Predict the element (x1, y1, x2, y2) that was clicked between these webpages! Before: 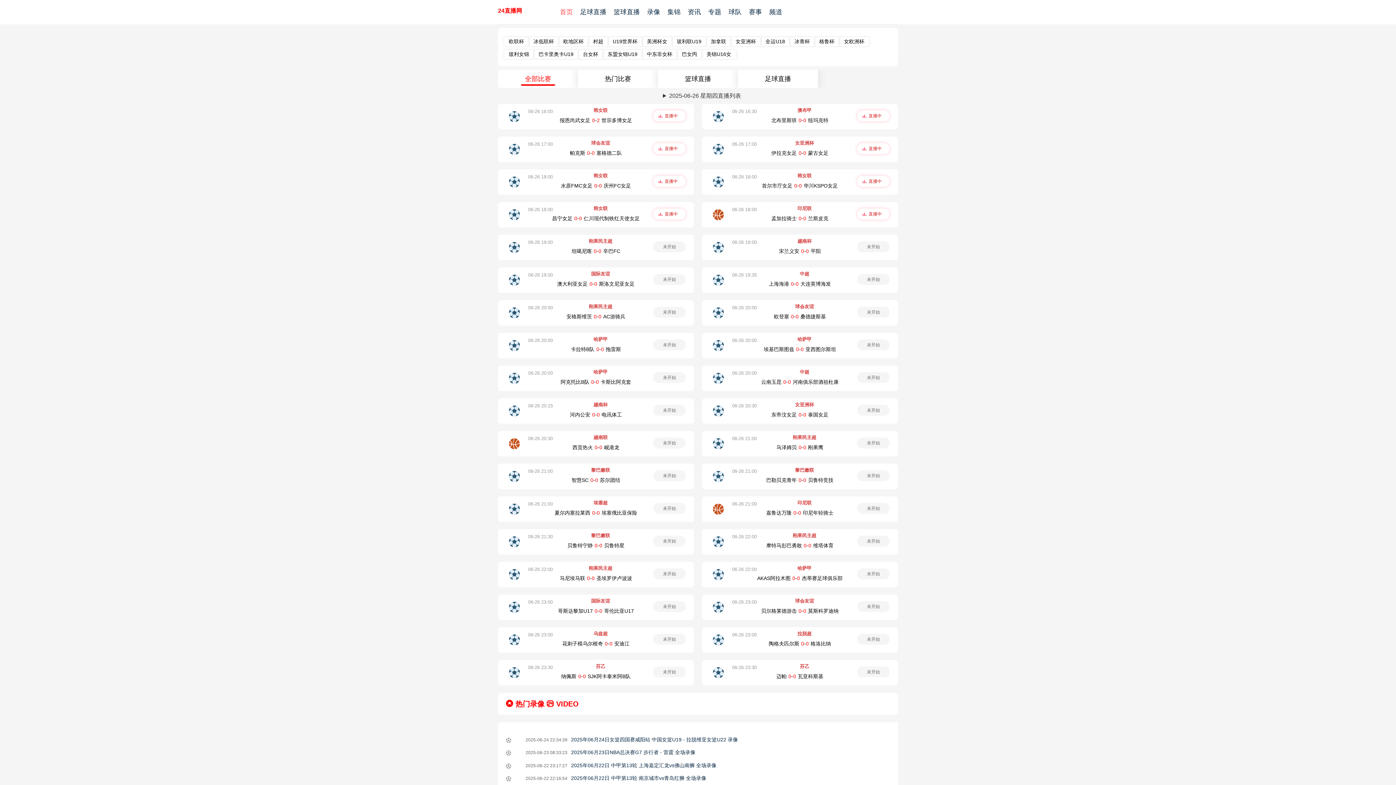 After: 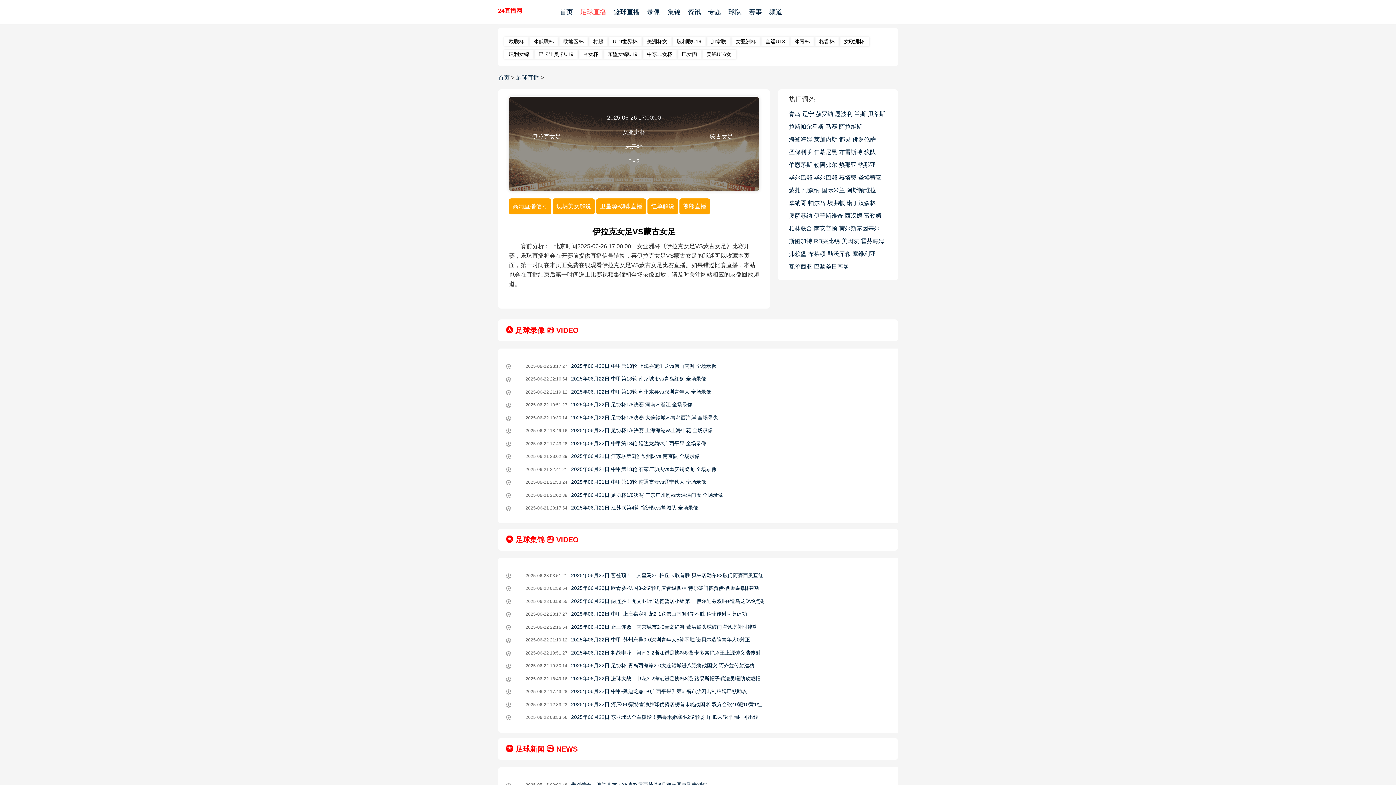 Action: label: 06-26 17:00 bbox: (732, 141, 756, 146)